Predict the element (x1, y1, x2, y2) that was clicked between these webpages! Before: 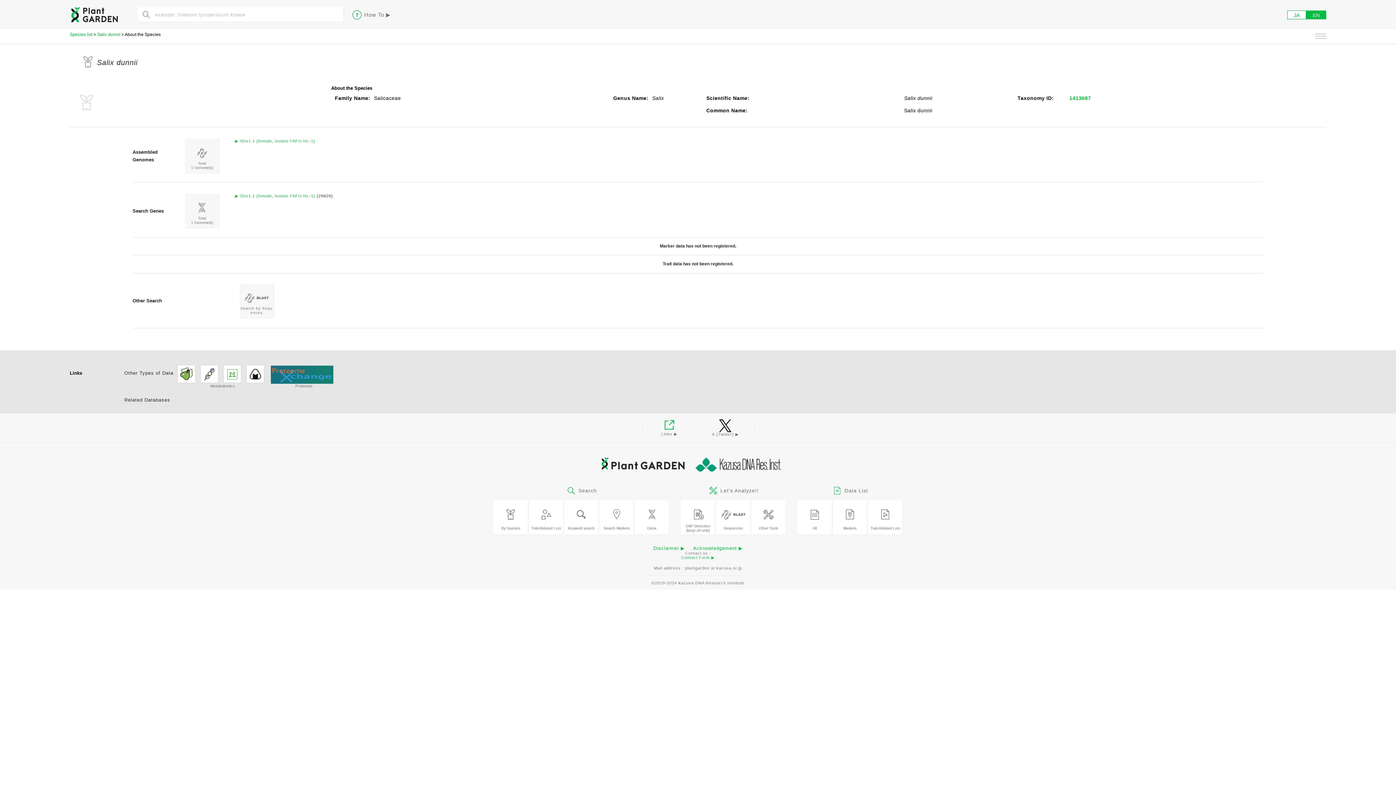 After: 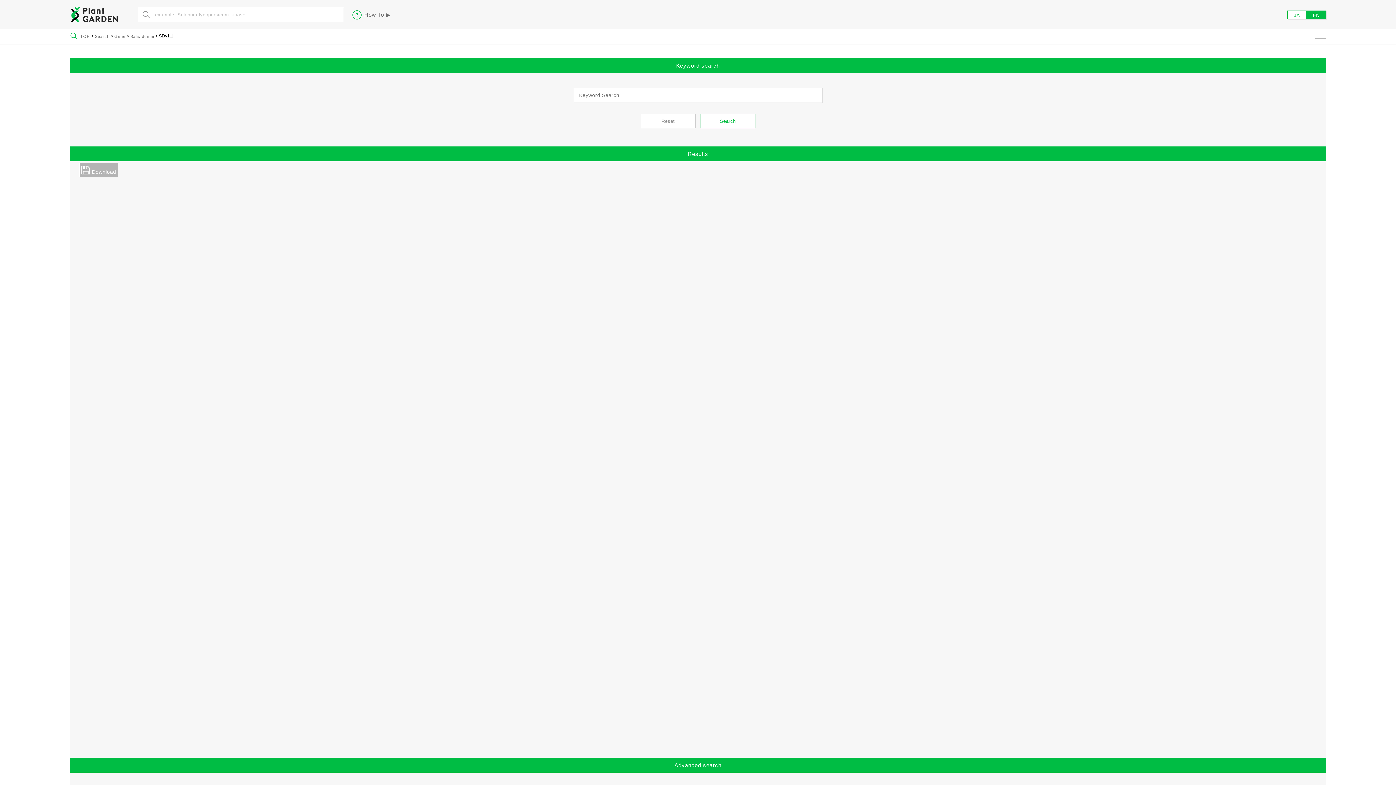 Action: label: ▶︎ SDv1.1 (female, isolate FAFU-HL-1) bbox: (235, 192, 315, 229)